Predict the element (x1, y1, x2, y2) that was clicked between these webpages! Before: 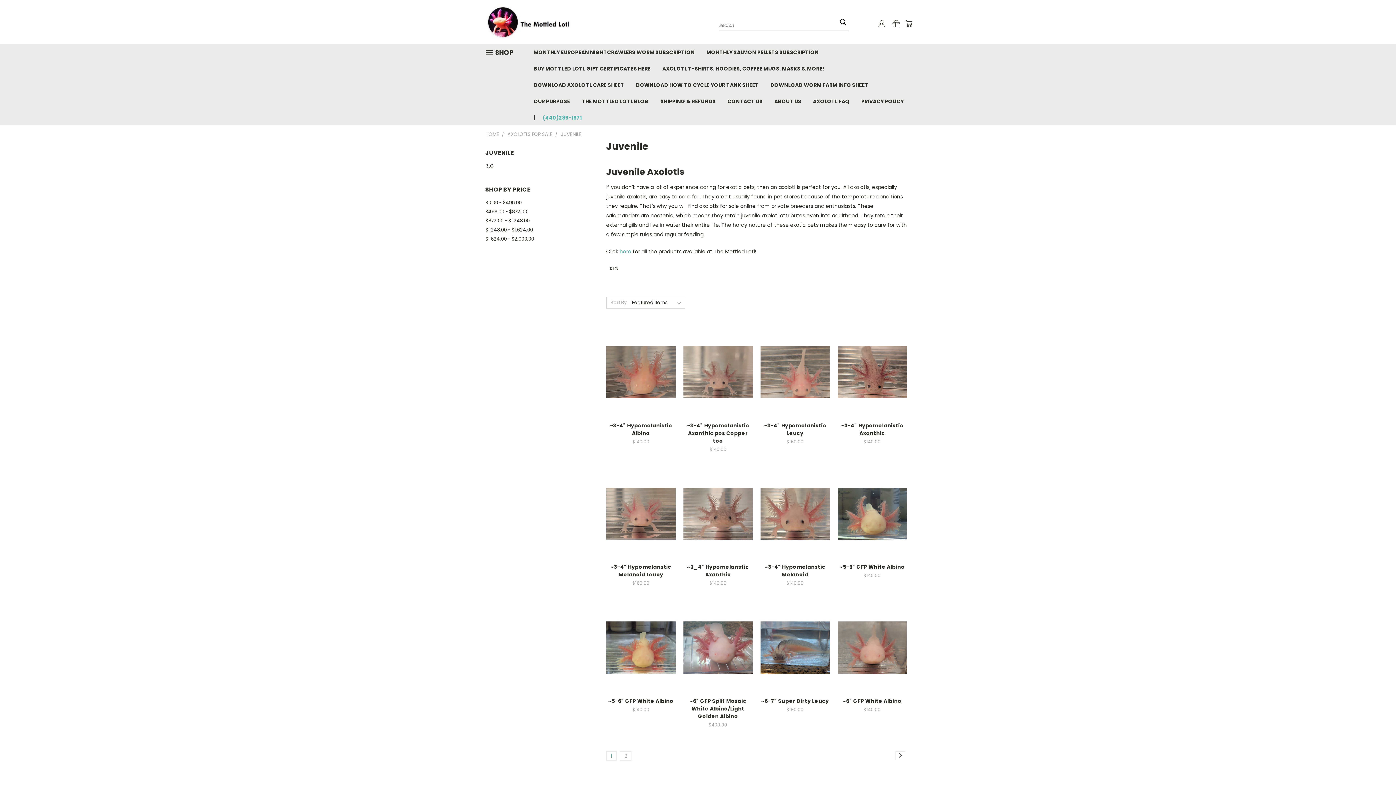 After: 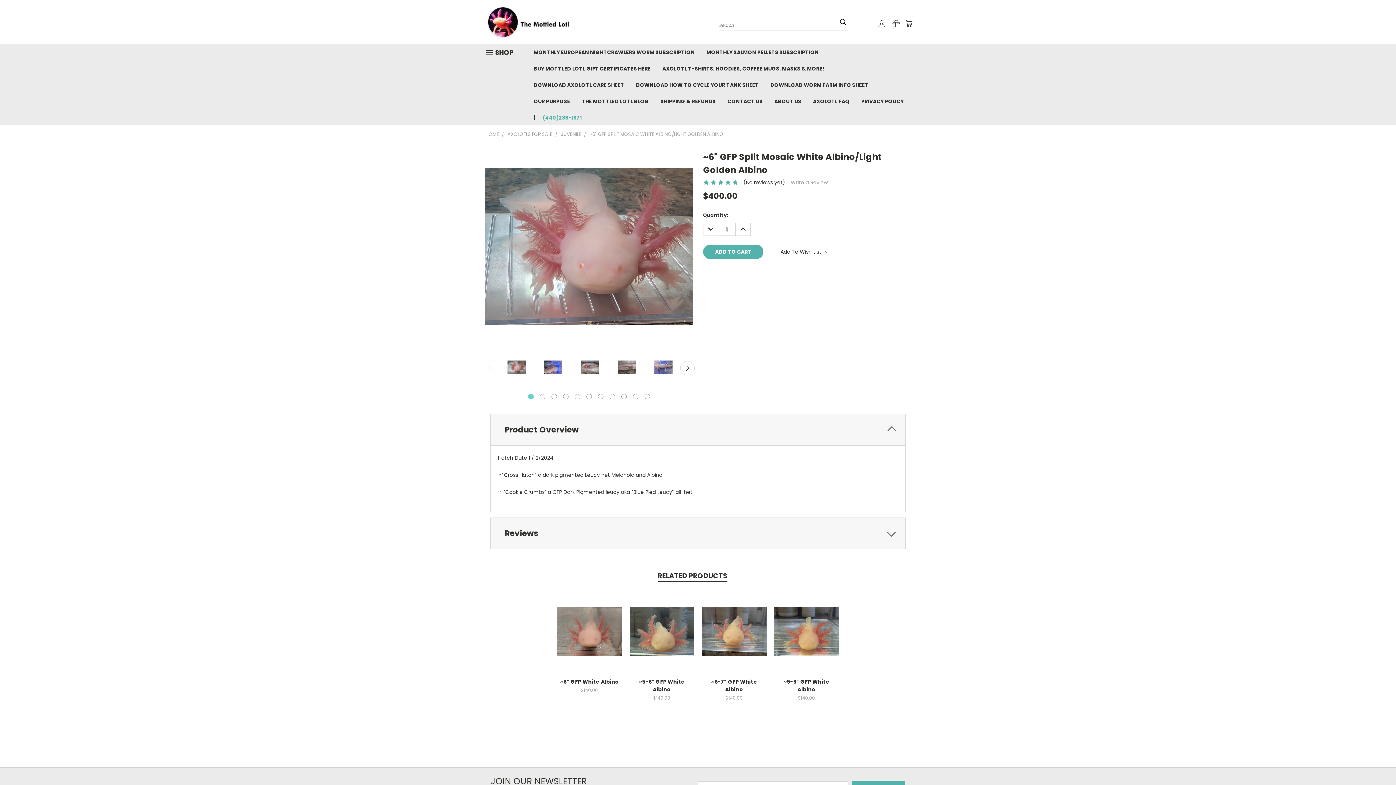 Action: label: ~6" GFP Split Mosaic White Albino/Light Golden Albino bbox: (689, 697, 746, 720)